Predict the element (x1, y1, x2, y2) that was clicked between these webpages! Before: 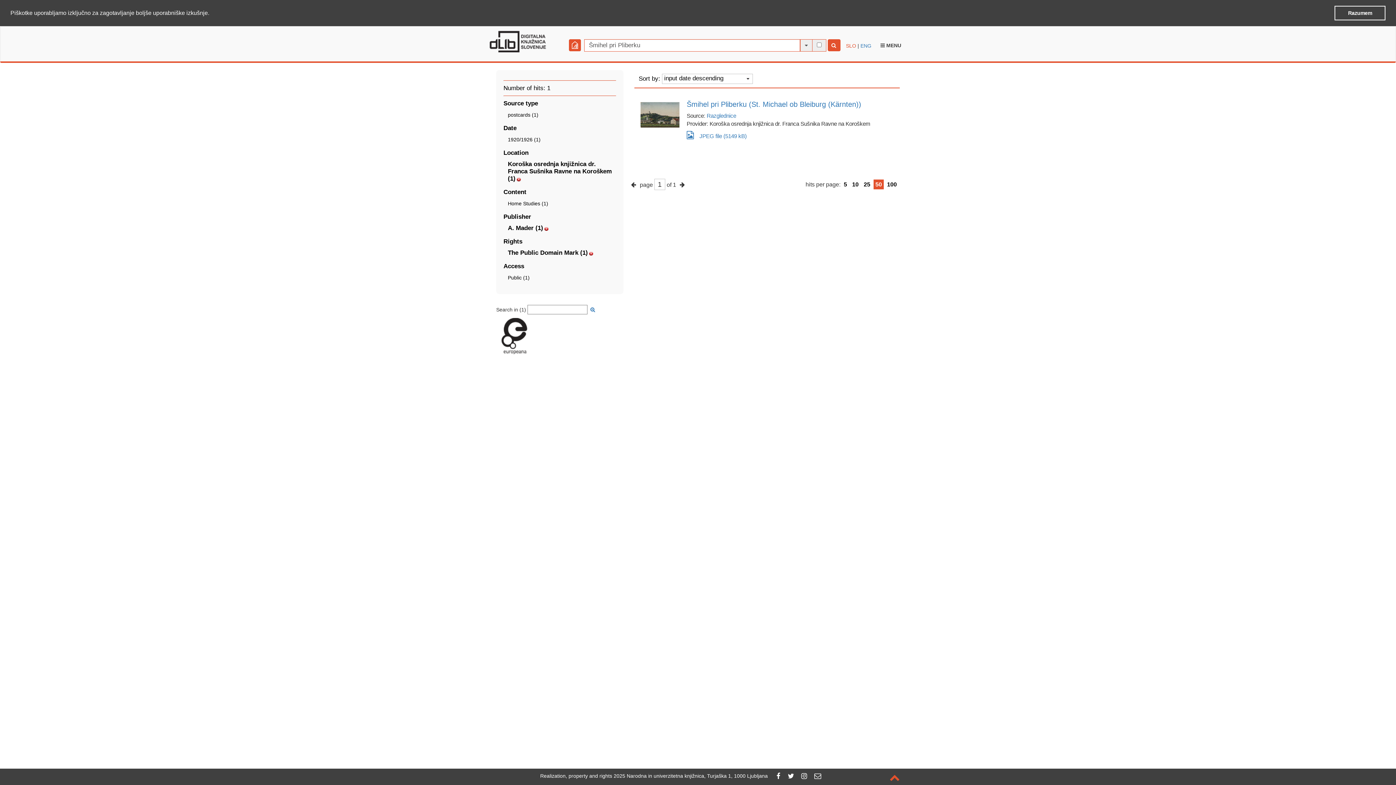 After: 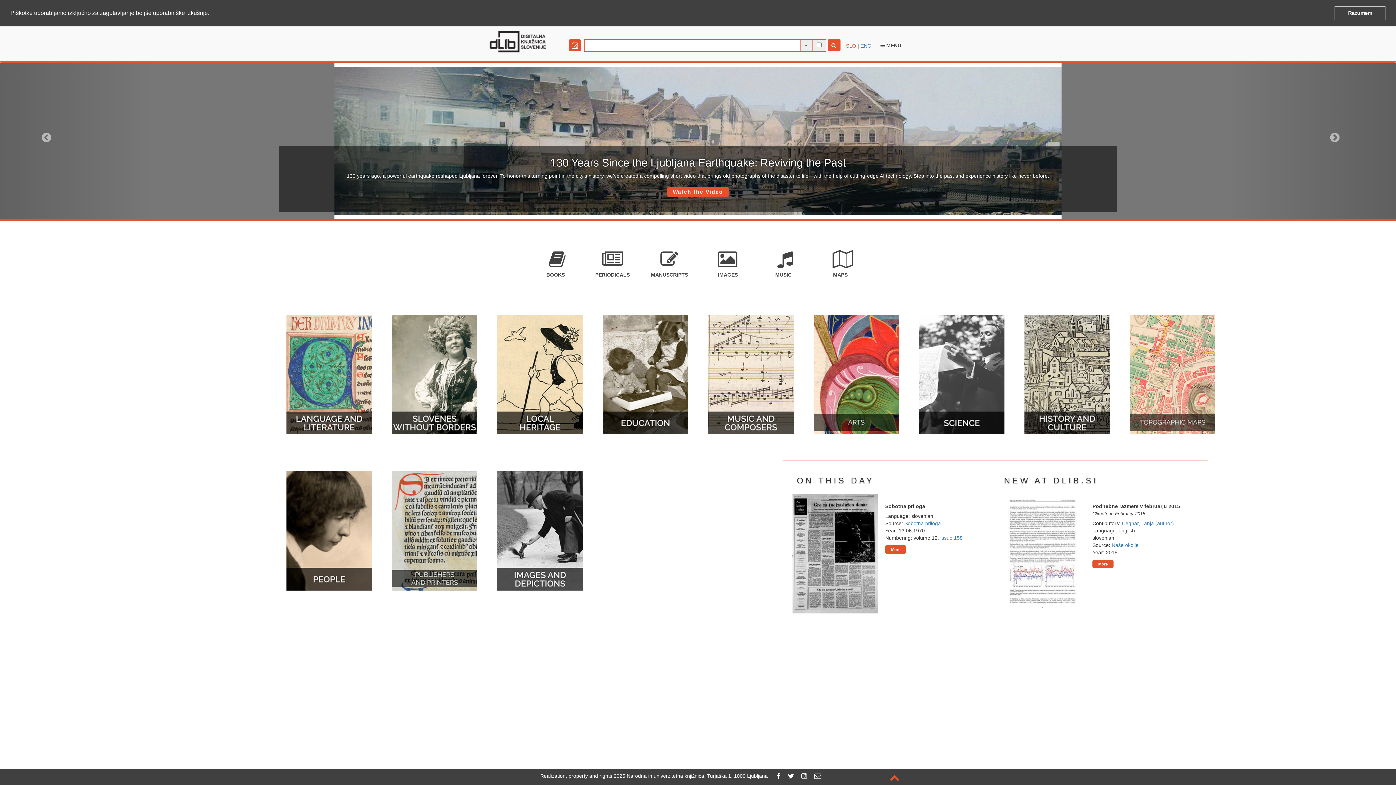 Action: bbox: (508, 200, 548, 206) label: Home Studies (1)